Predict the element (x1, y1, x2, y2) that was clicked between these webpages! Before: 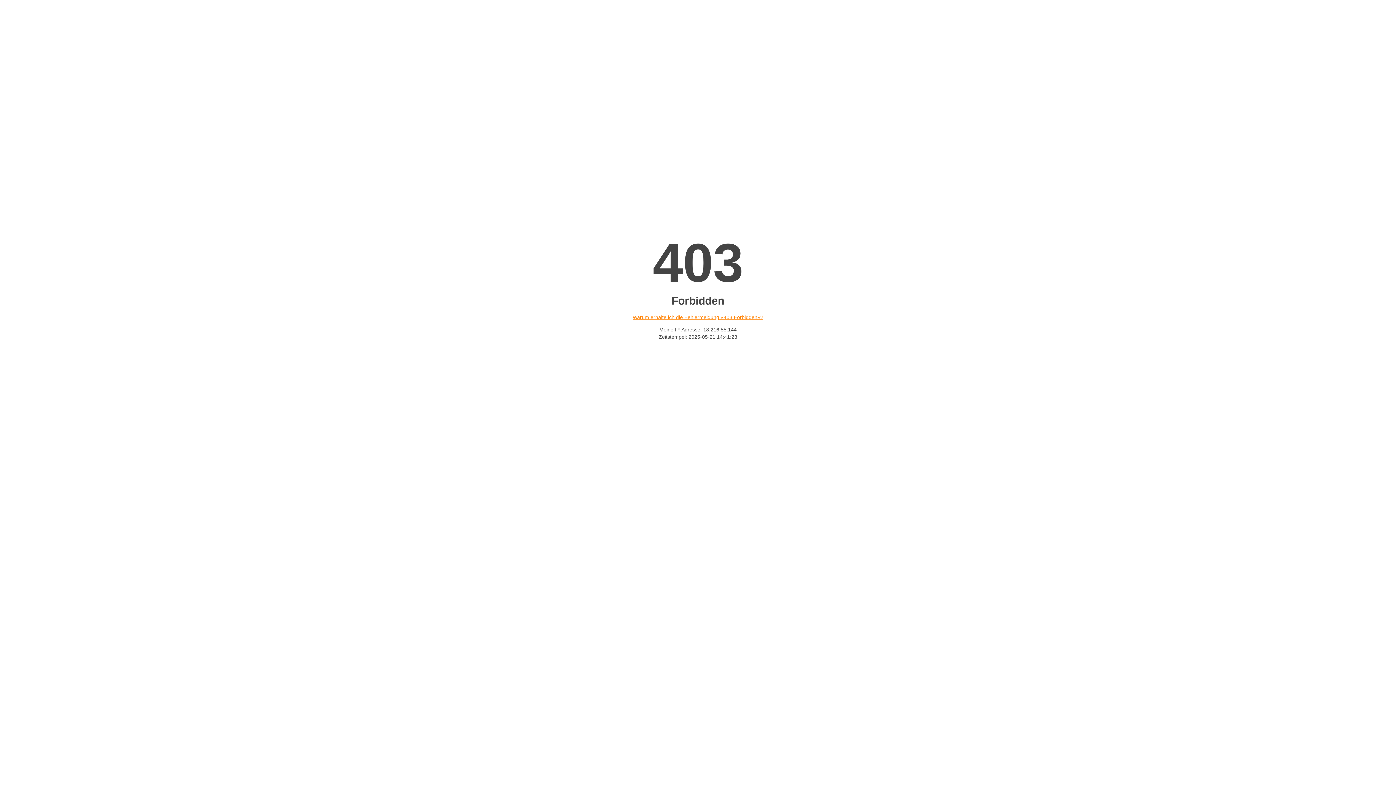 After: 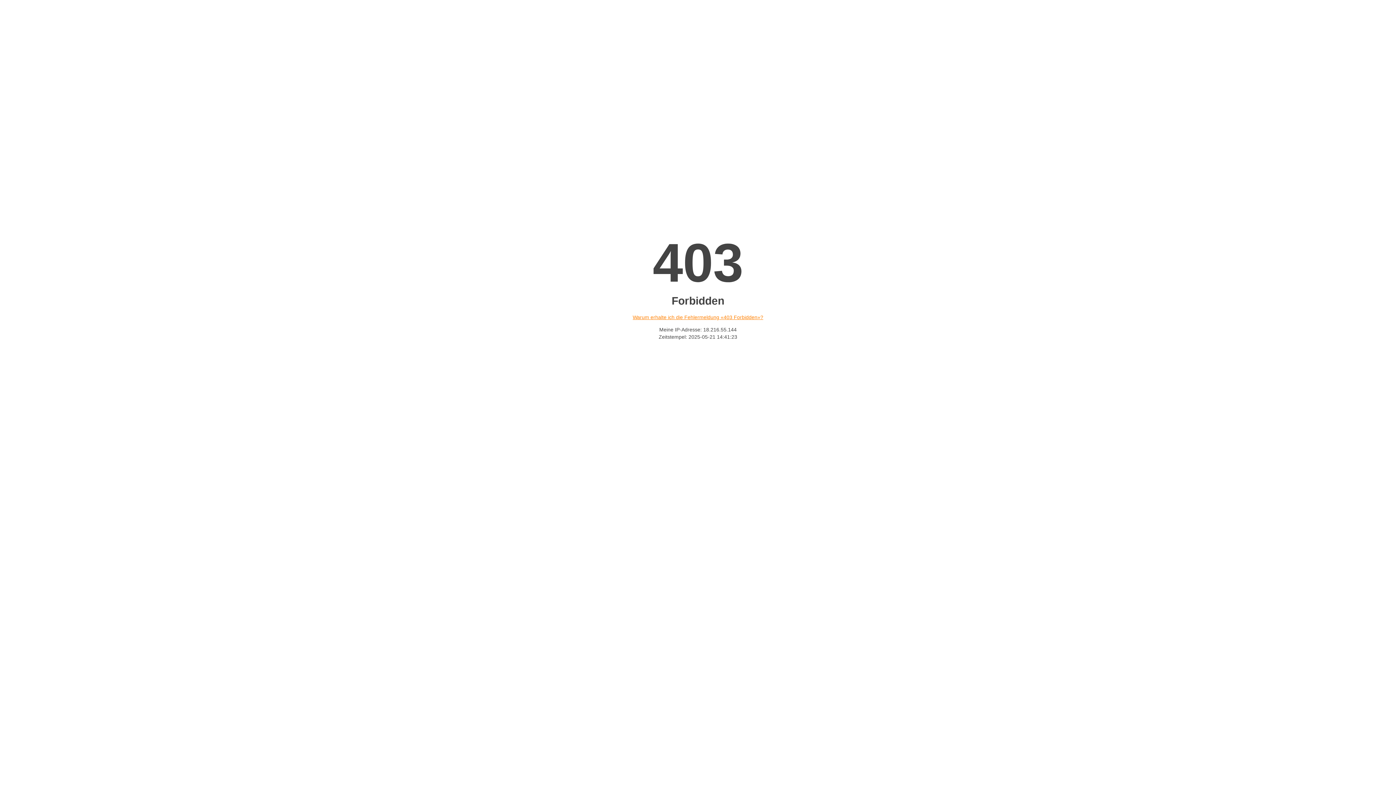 Action: bbox: (632, 314, 763, 320) label: Warum erhalte ich die Fehlermeldung «403 Forbidden»?